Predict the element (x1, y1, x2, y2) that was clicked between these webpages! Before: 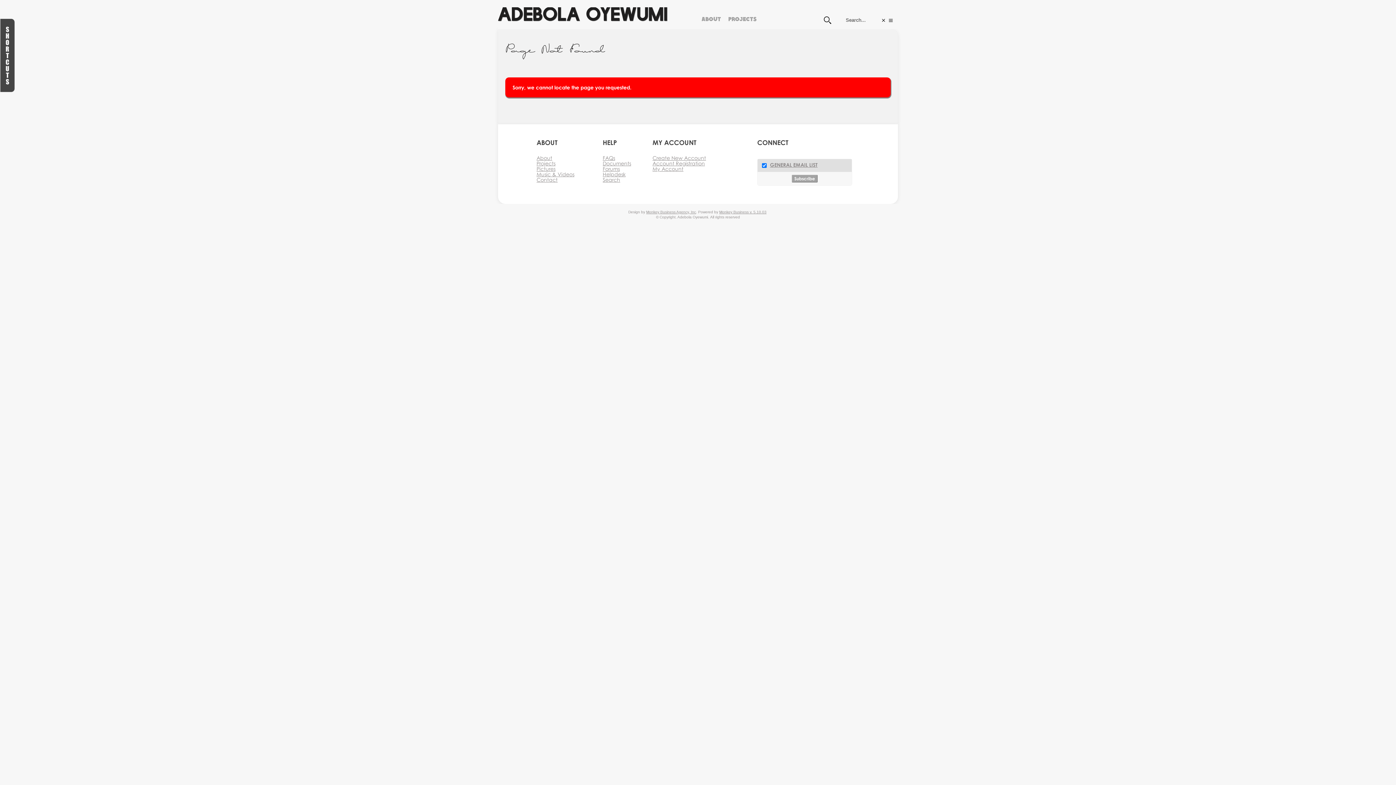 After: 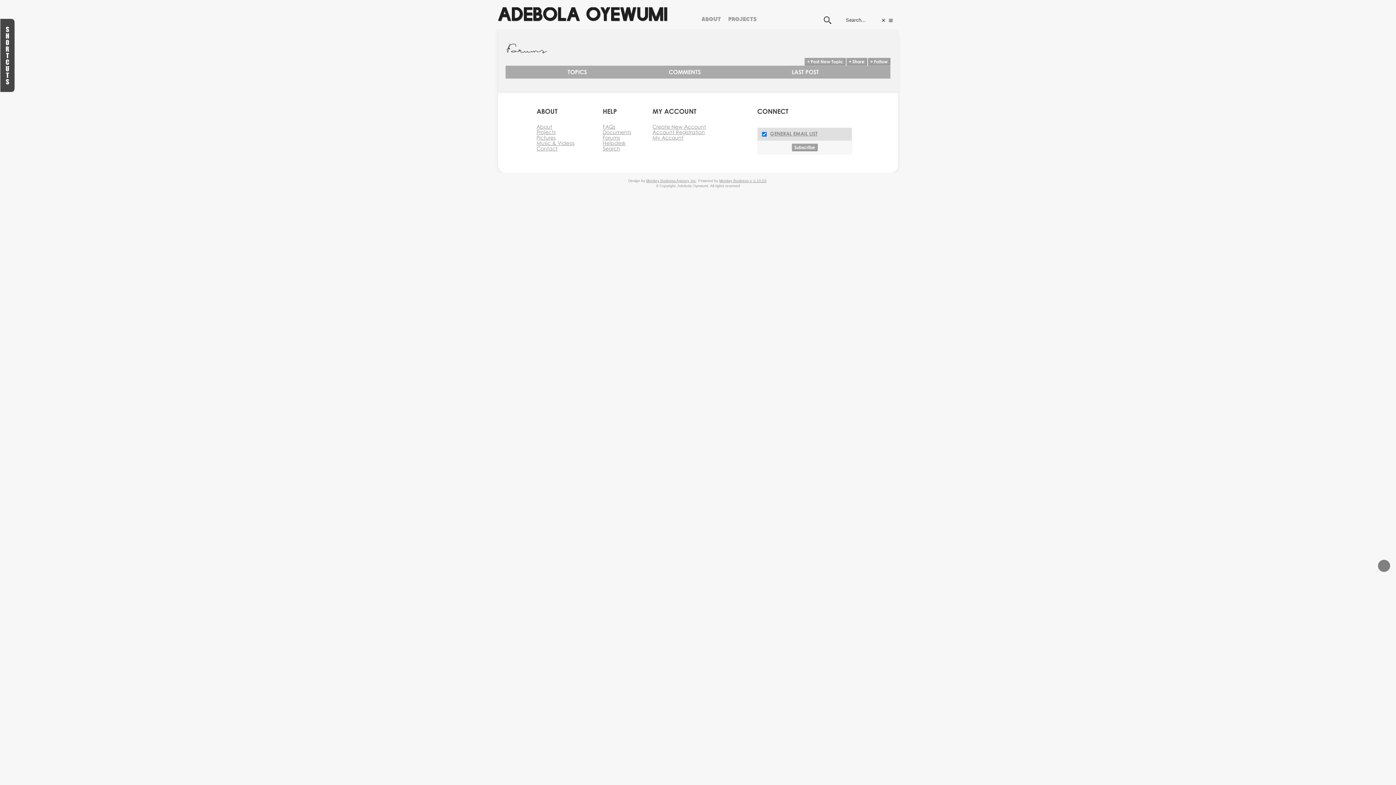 Action: label: Forums bbox: (602, 165, 620, 172)